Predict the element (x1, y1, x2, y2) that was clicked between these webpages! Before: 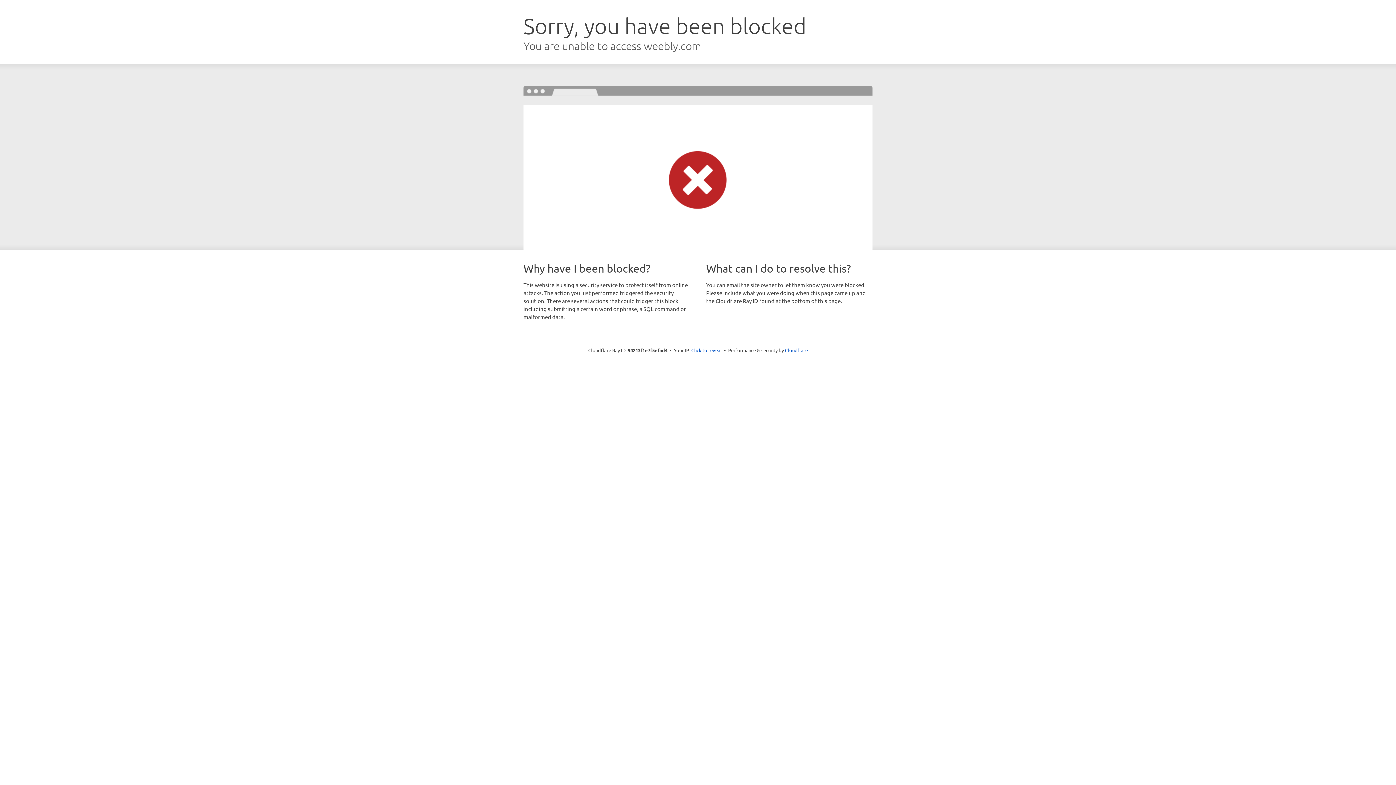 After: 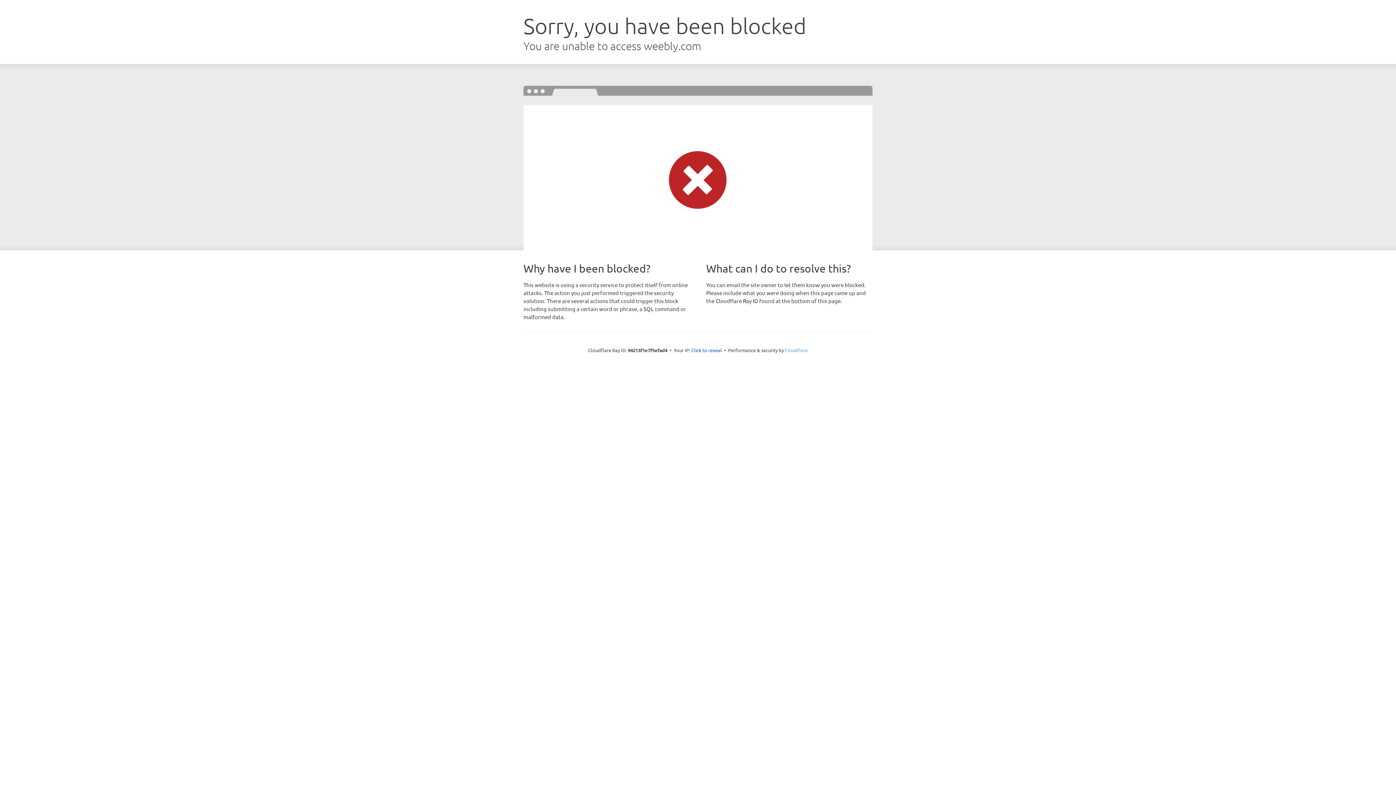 Action: bbox: (785, 347, 808, 353) label: Cloudflare